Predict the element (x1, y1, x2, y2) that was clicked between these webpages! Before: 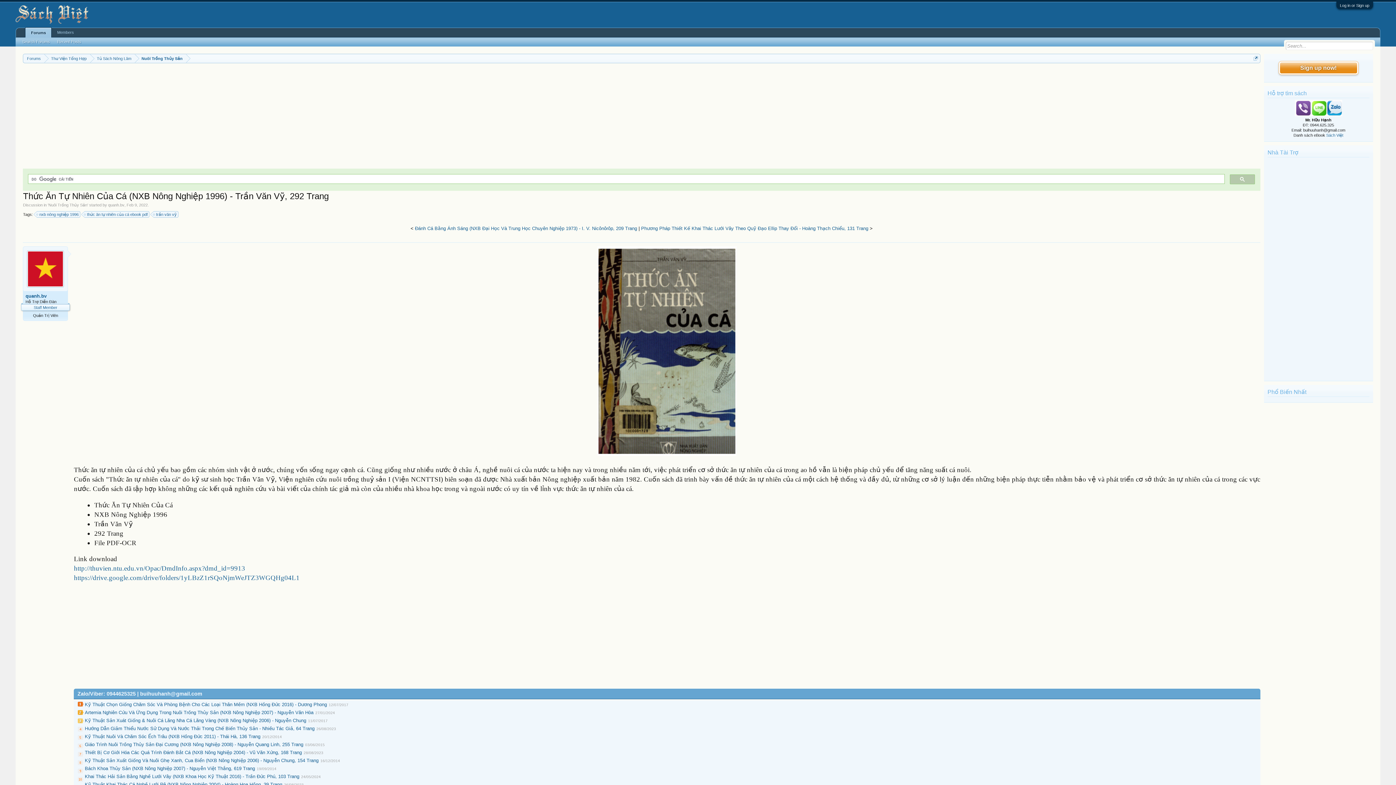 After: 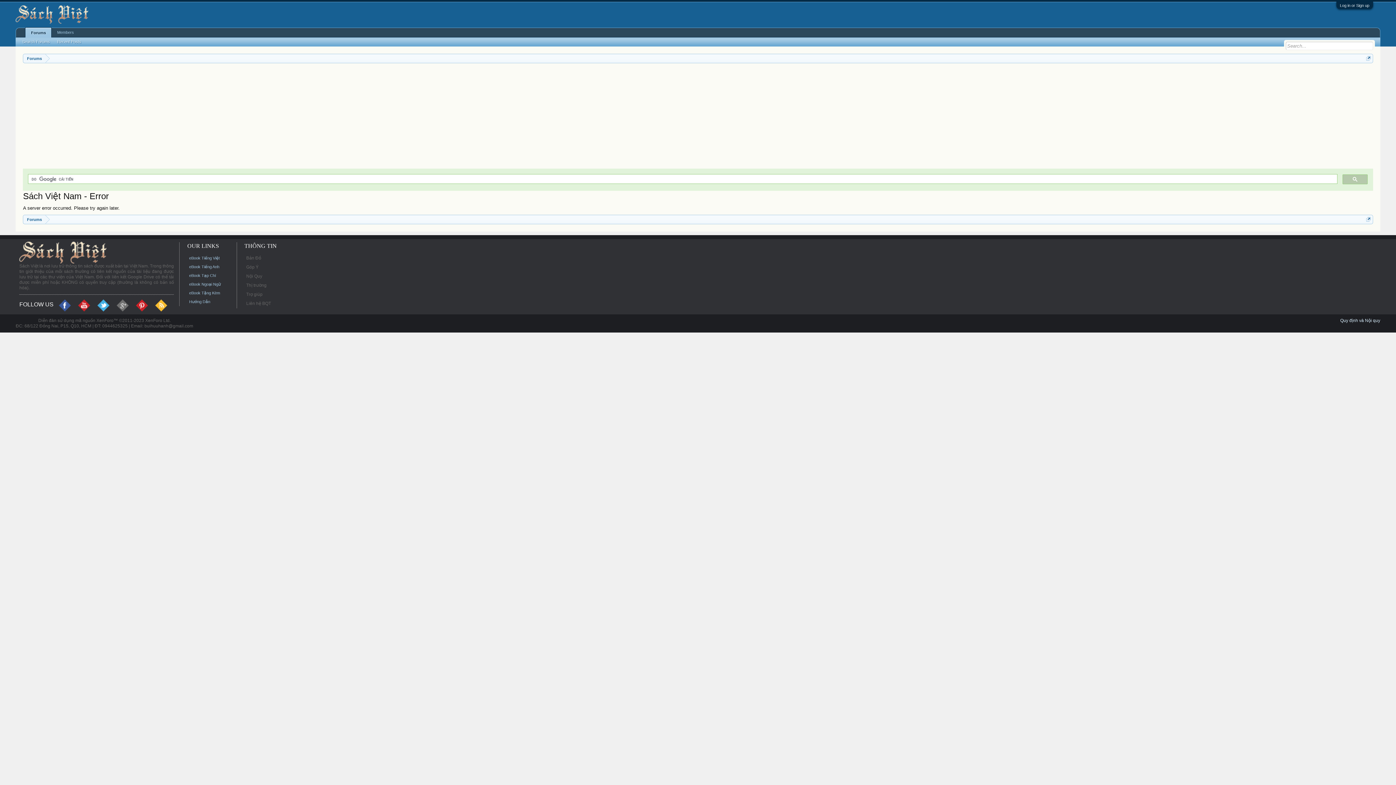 Action: label: Recent Posts bbox: (53, 38, 84, 45)